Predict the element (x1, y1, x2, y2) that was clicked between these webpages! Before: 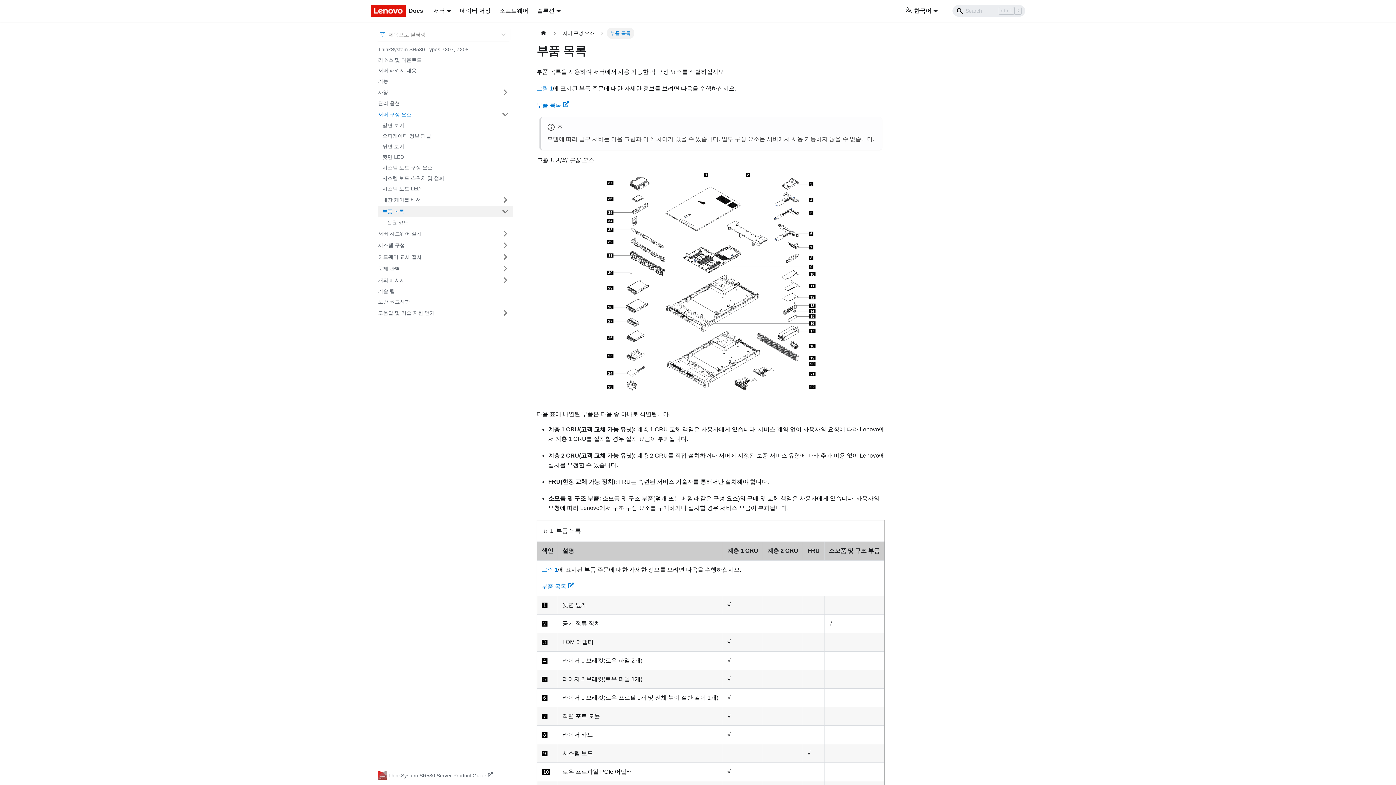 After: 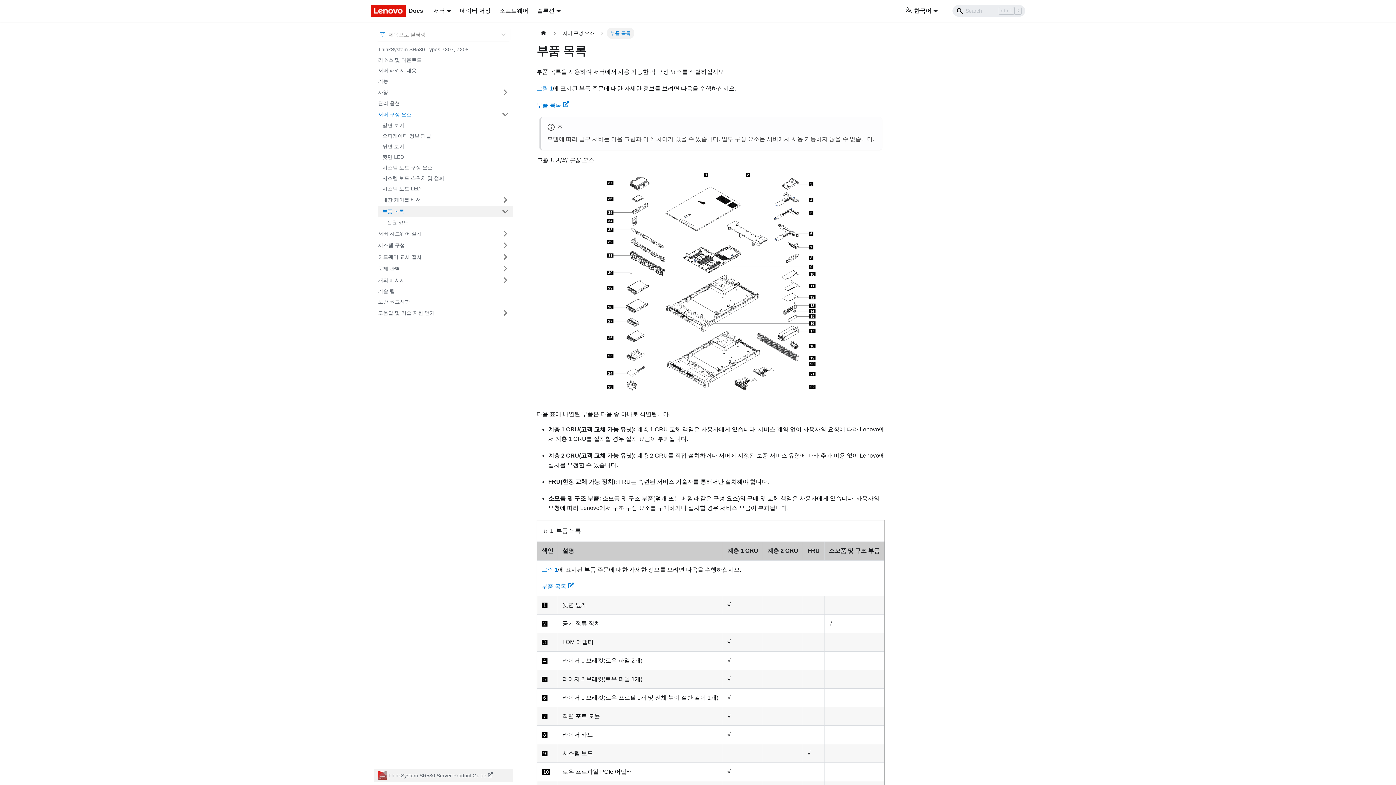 Action: bbox: (373, 769, 513, 782) label: ThinkSystem SR530 Server Product Guide